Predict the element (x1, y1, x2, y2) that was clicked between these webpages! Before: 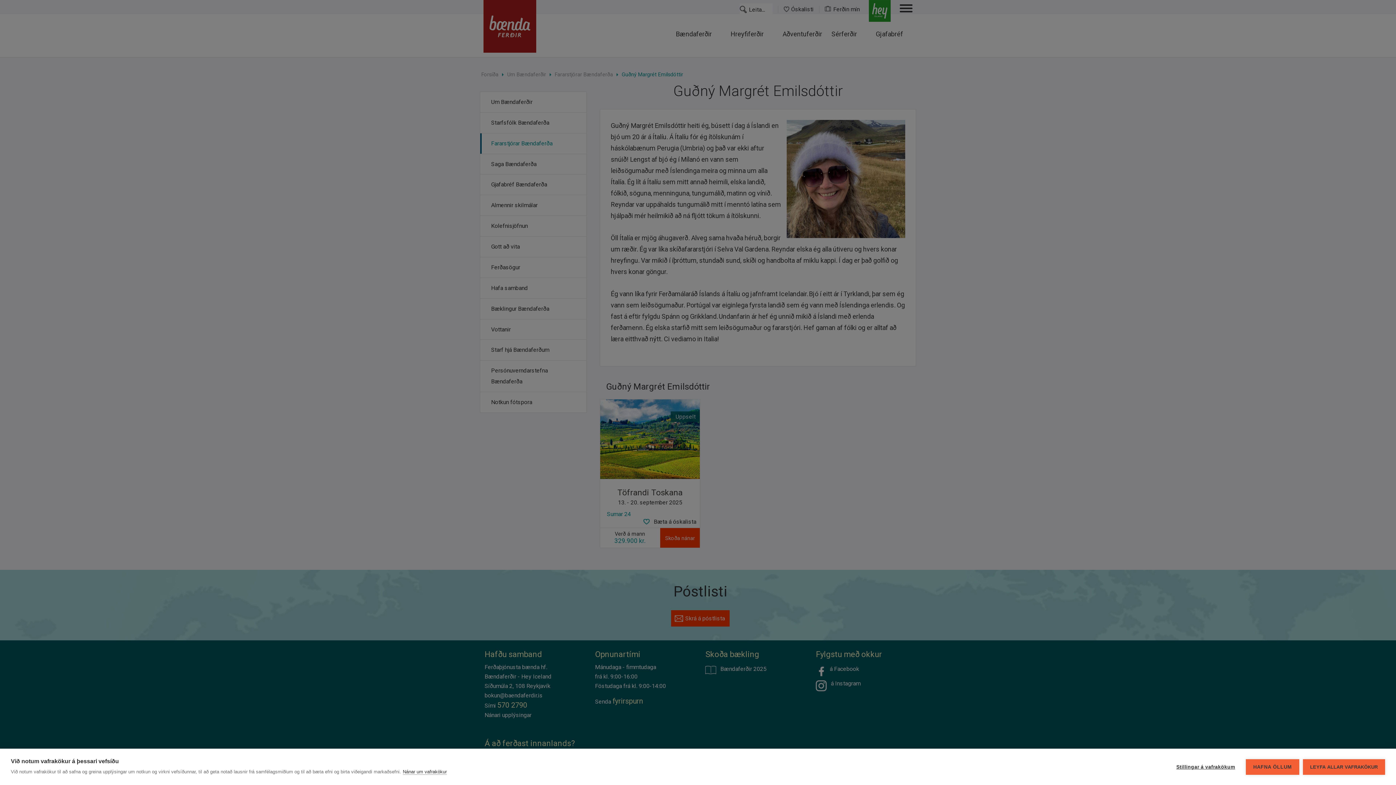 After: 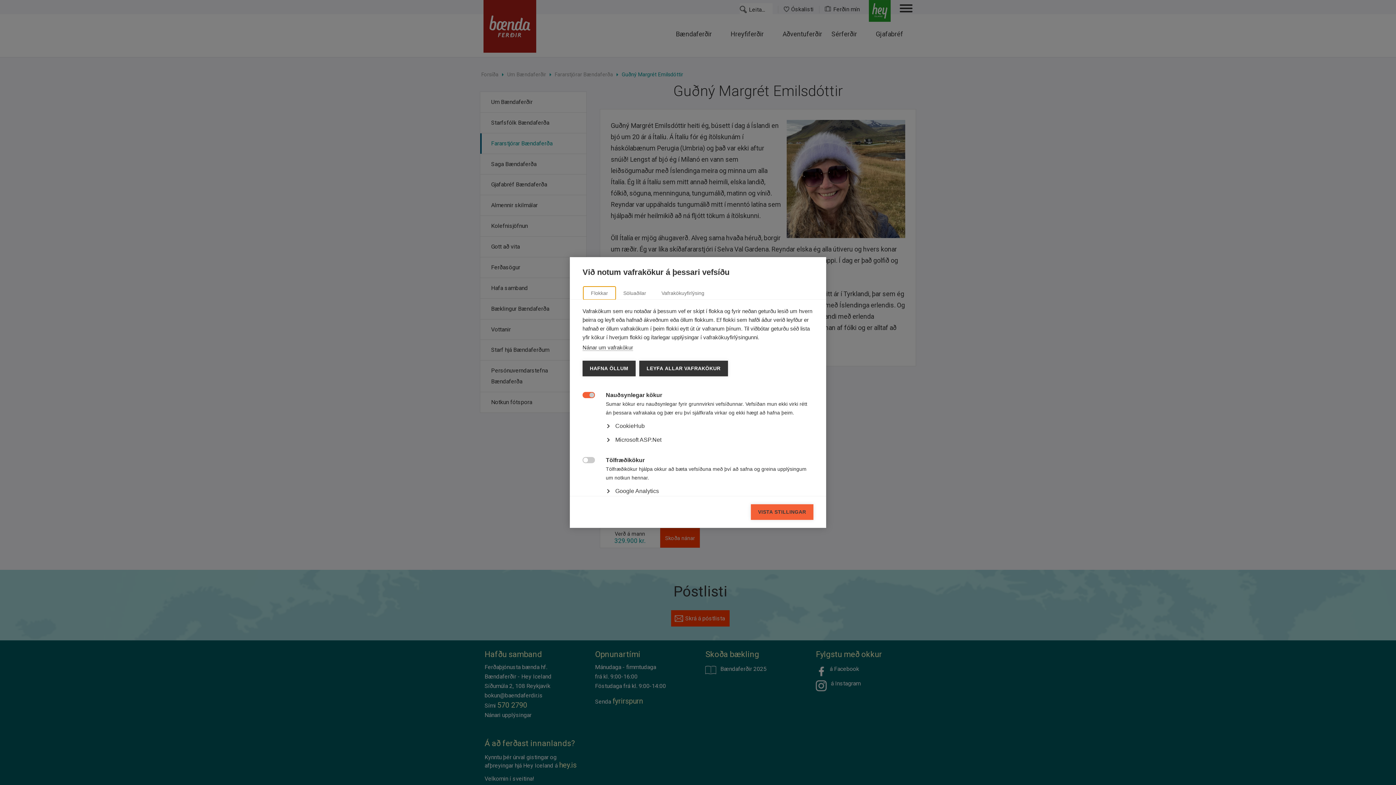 Action: label: Stillingar á vafrakökum bbox: (1169, 759, 1242, 775)